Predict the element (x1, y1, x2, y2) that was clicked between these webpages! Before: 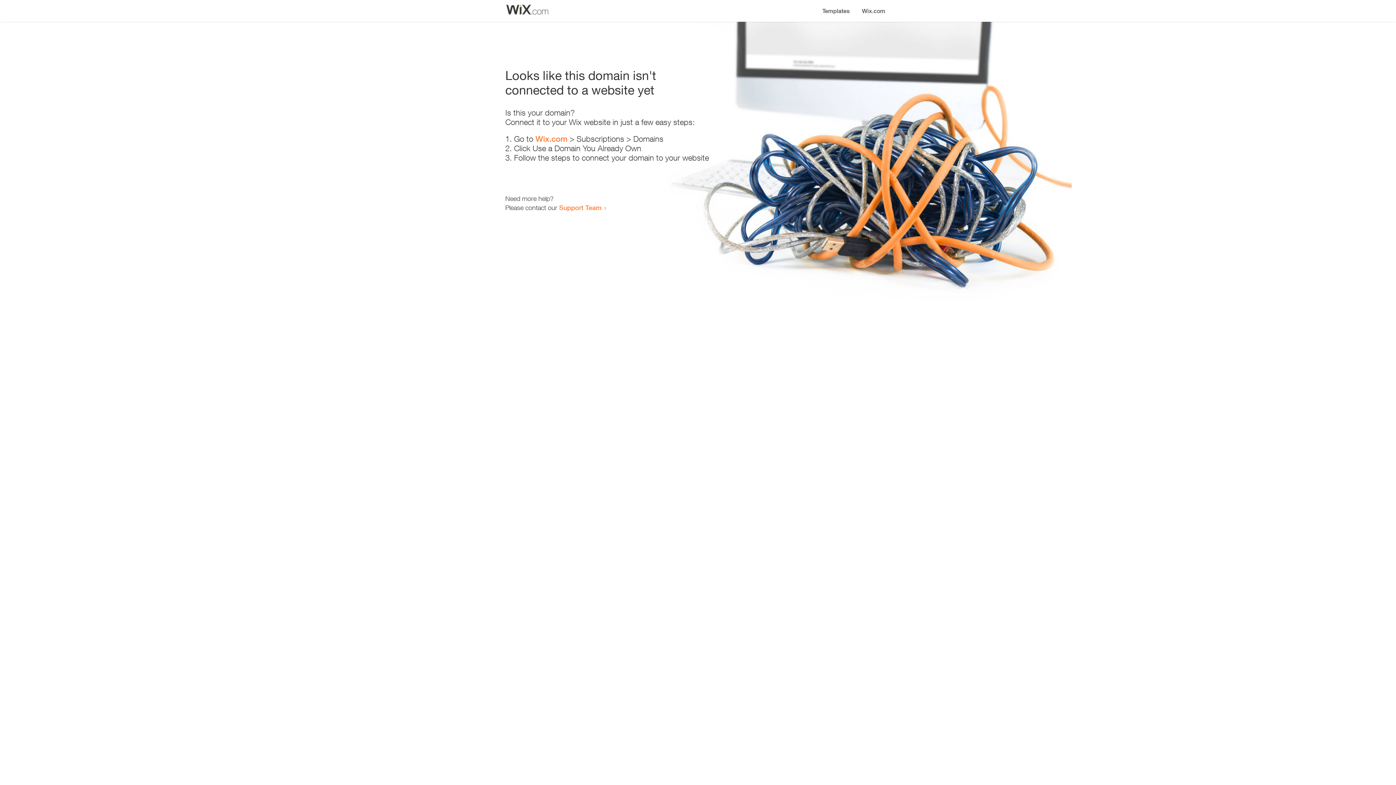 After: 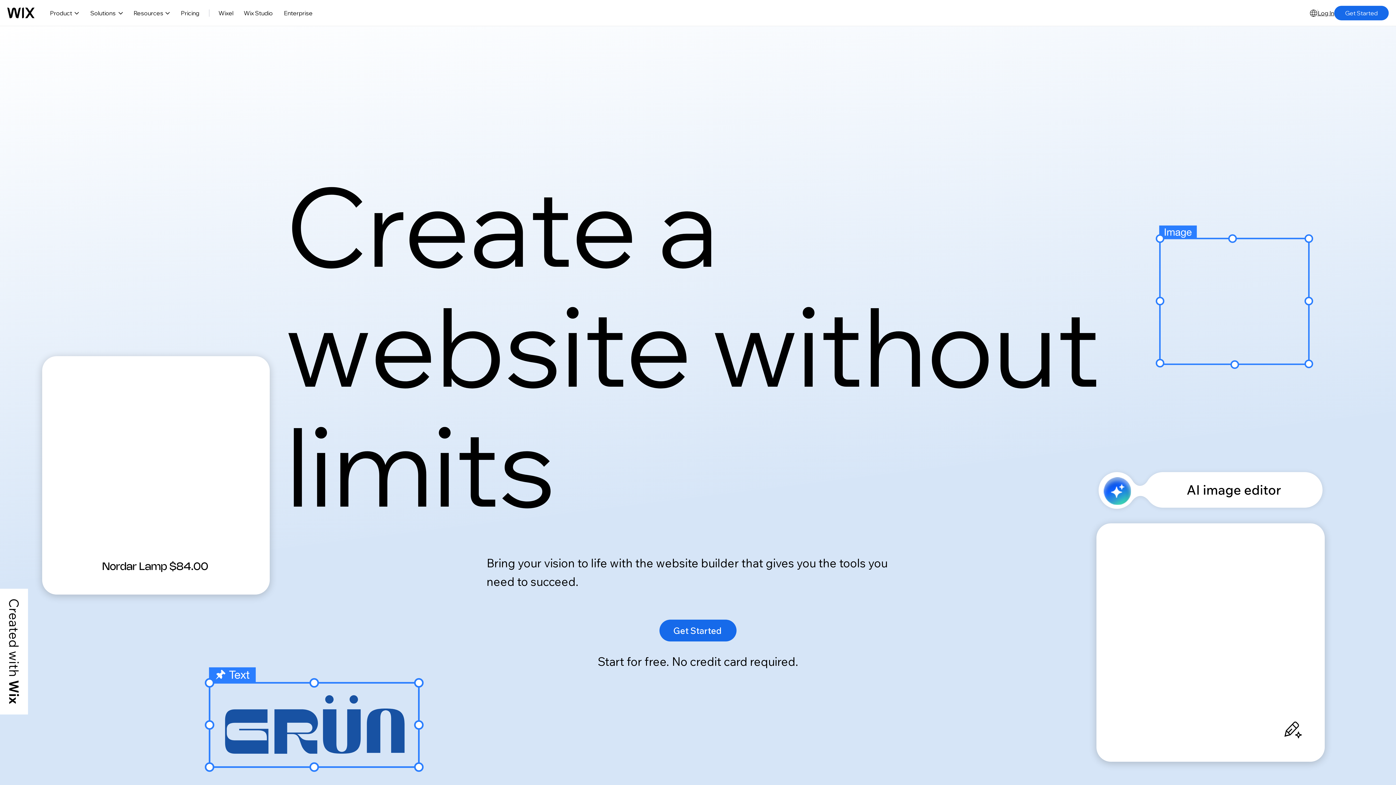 Action: label: Wix.com bbox: (856, 0, 890, 14)